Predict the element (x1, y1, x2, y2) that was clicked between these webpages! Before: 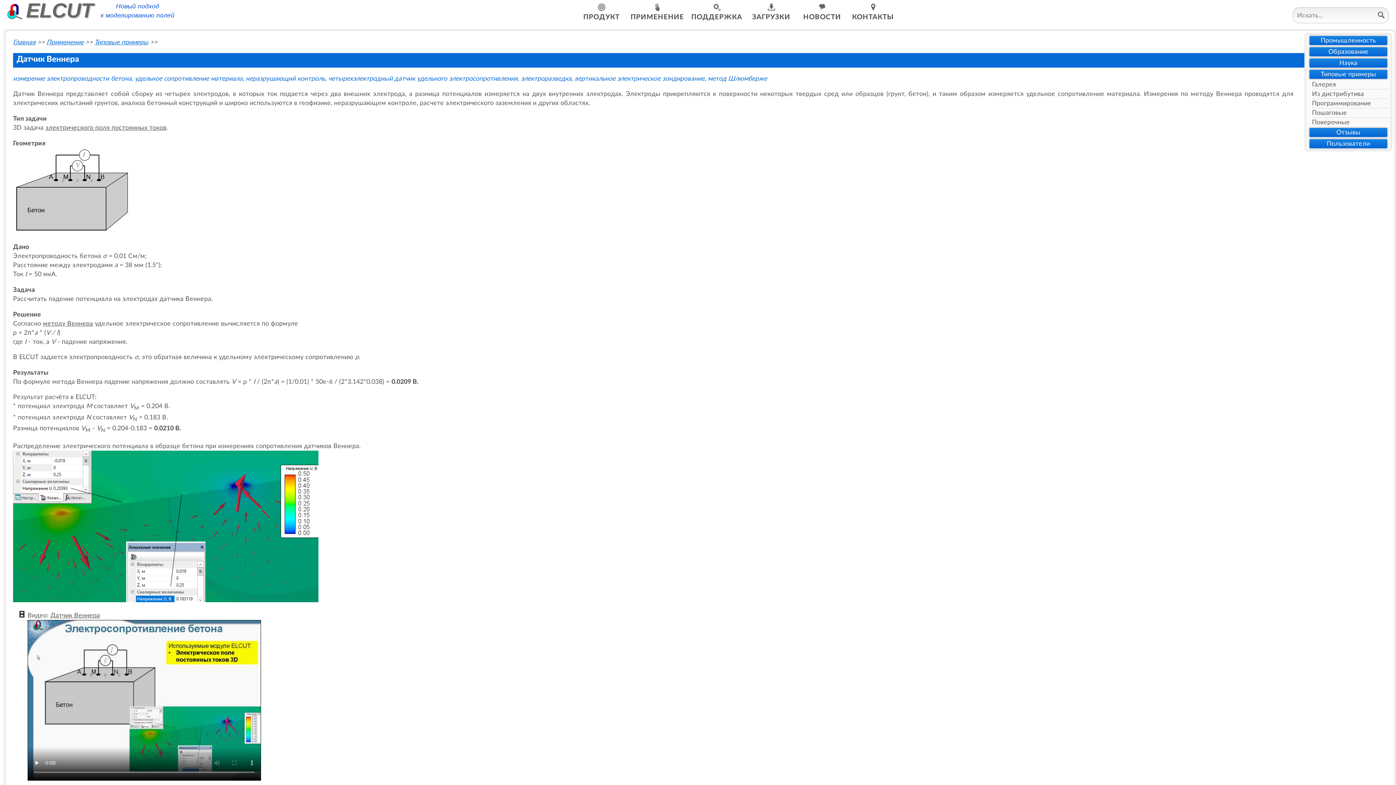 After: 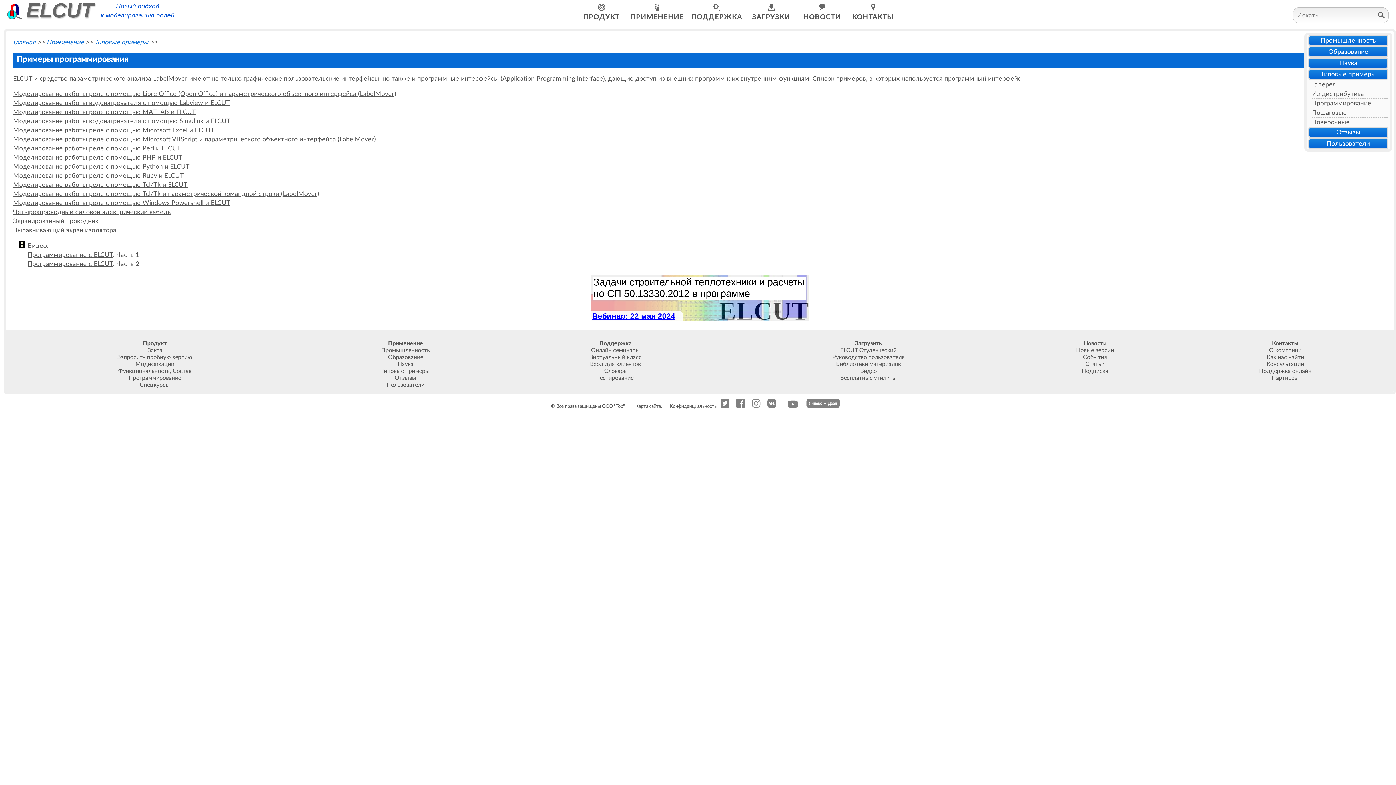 Action: label: Программирование bbox: (1312, 100, 1371, 106)